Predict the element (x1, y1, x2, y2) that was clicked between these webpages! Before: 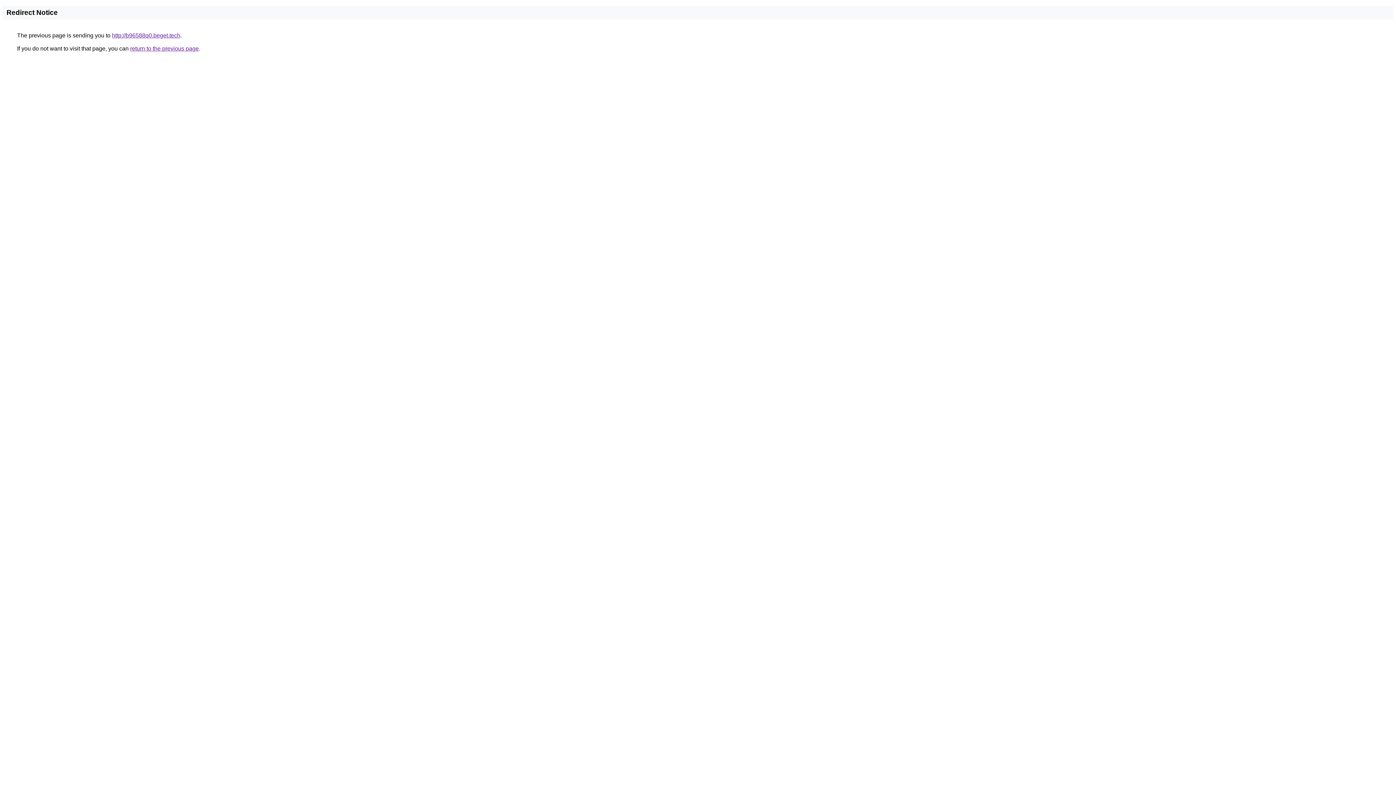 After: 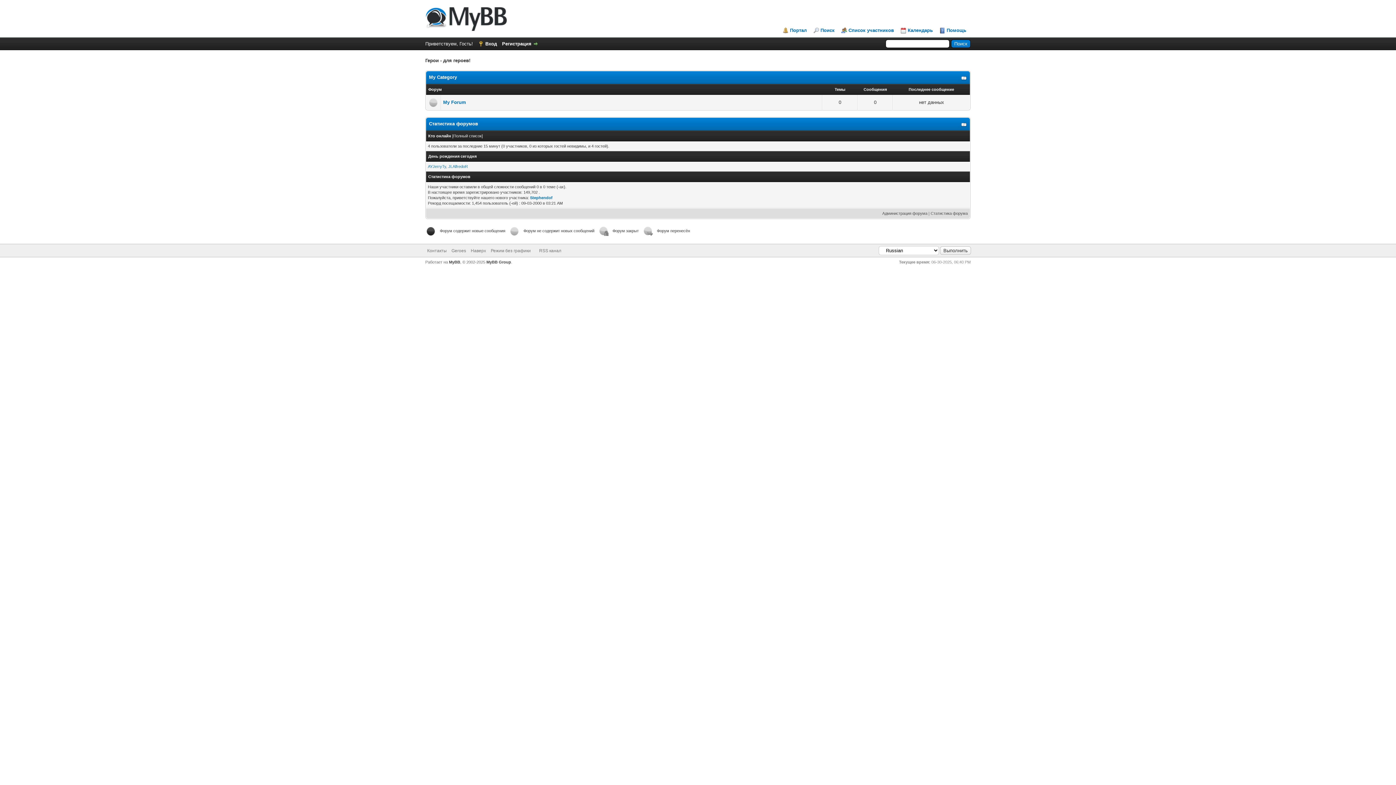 Action: label: http://b96588q0.beget.tech bbox: (112, 32, 180, 38)